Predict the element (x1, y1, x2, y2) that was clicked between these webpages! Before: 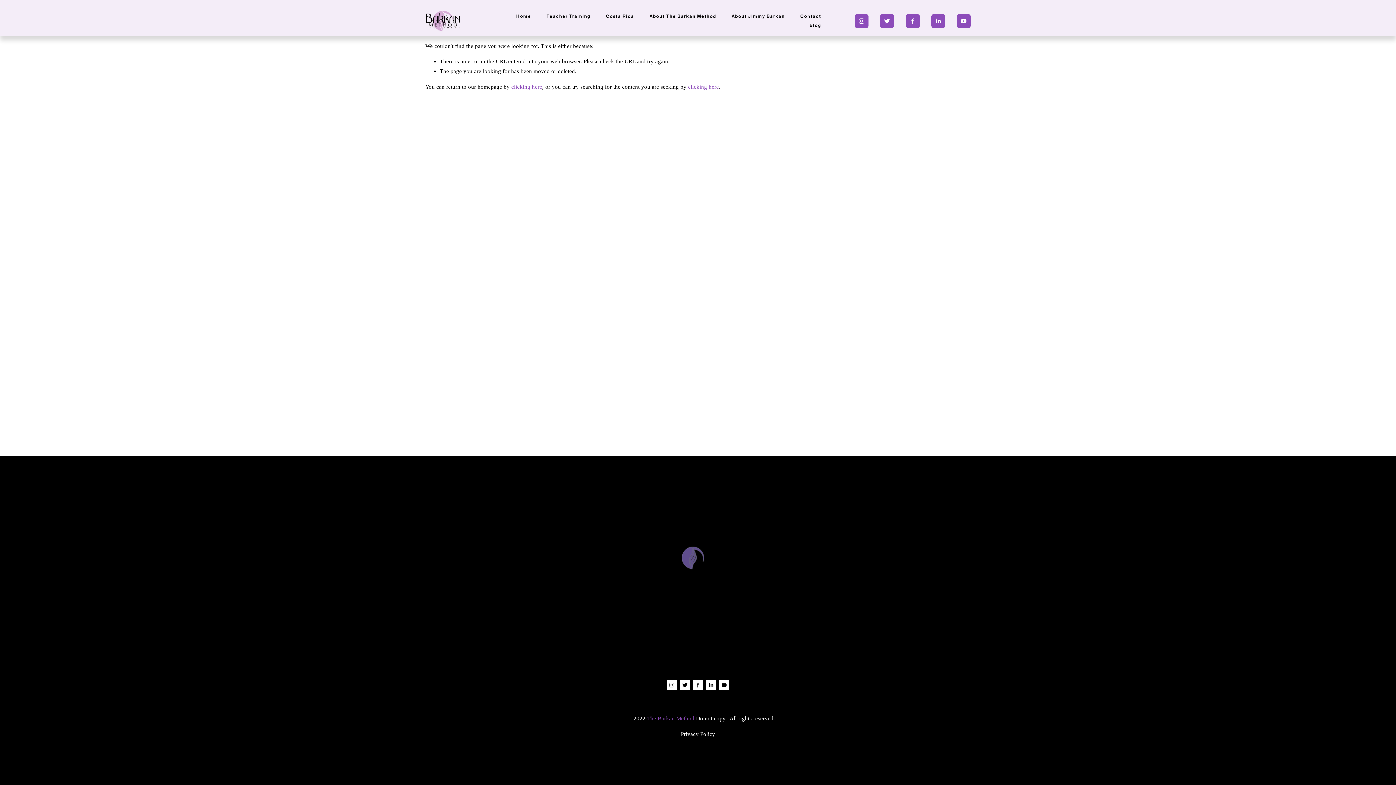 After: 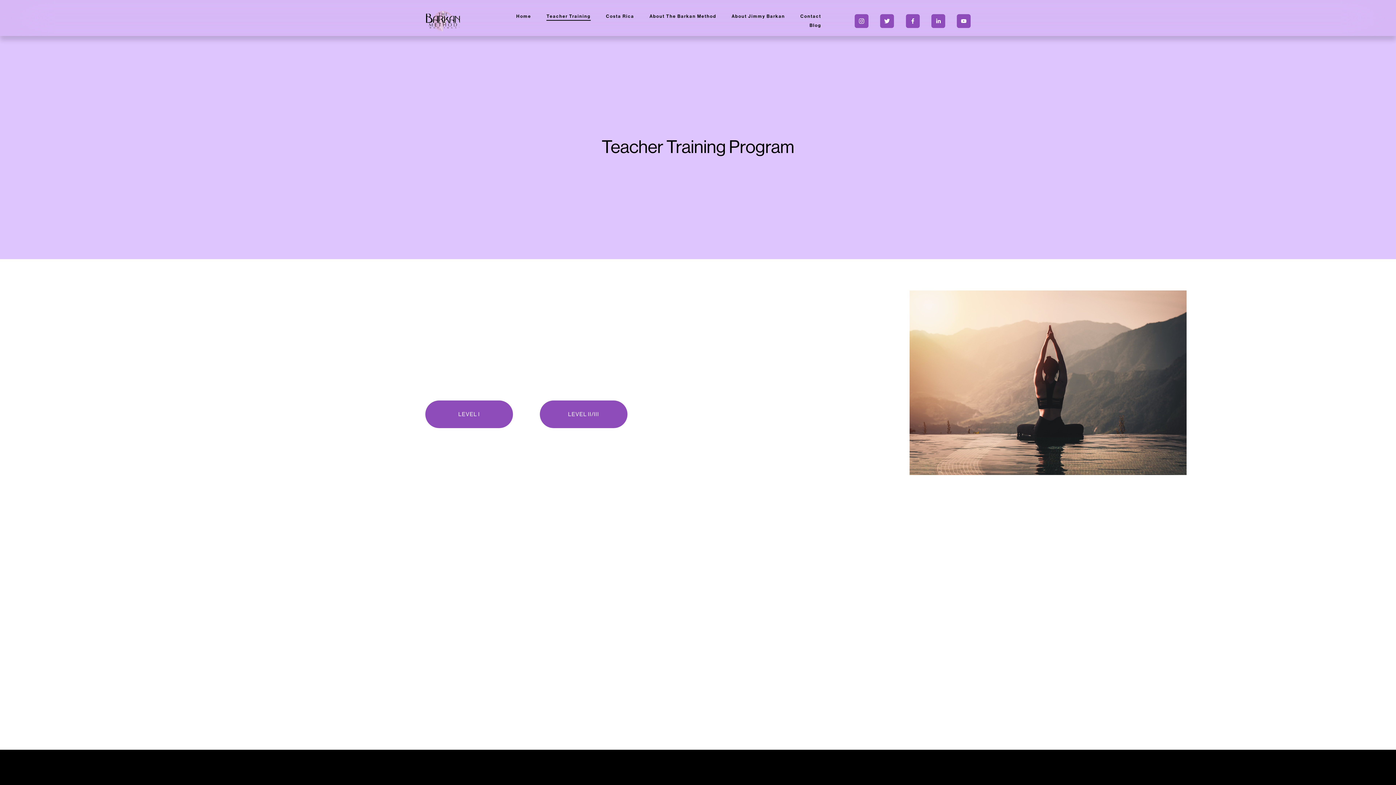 Action: bbox: (546, 12, 590, 20) label: Teacher Training